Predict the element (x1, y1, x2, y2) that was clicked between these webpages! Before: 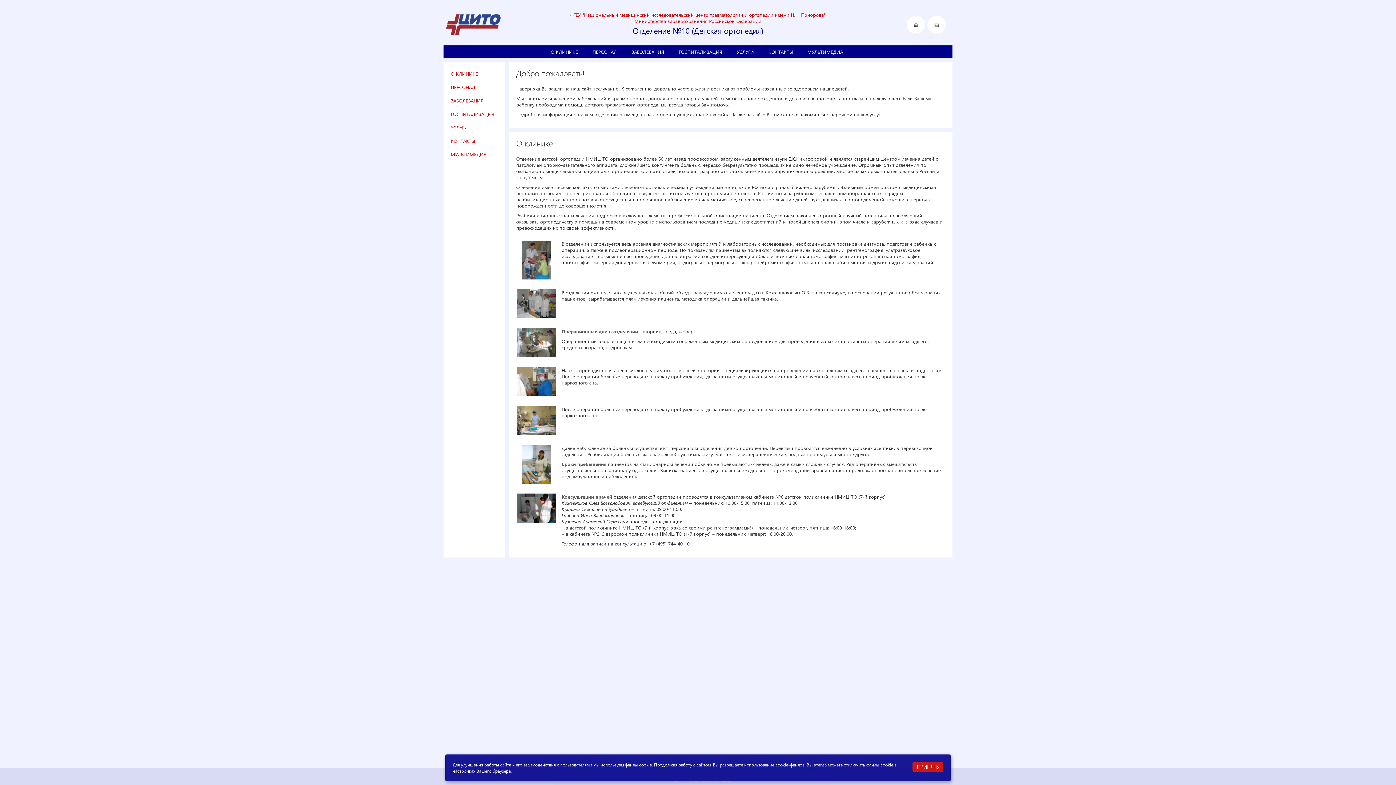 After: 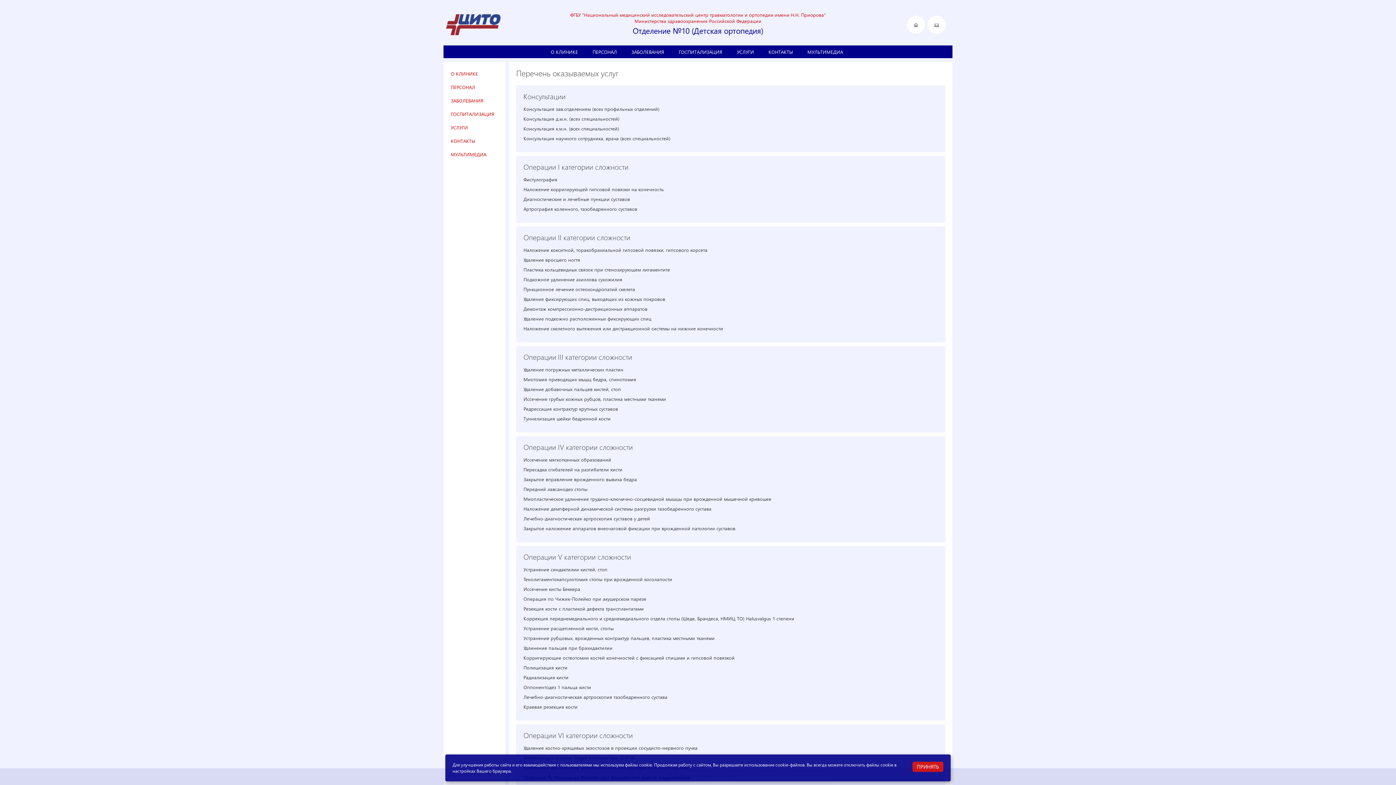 Action: label: УСЛУГИ bbox: (450, 124, 468, 130)